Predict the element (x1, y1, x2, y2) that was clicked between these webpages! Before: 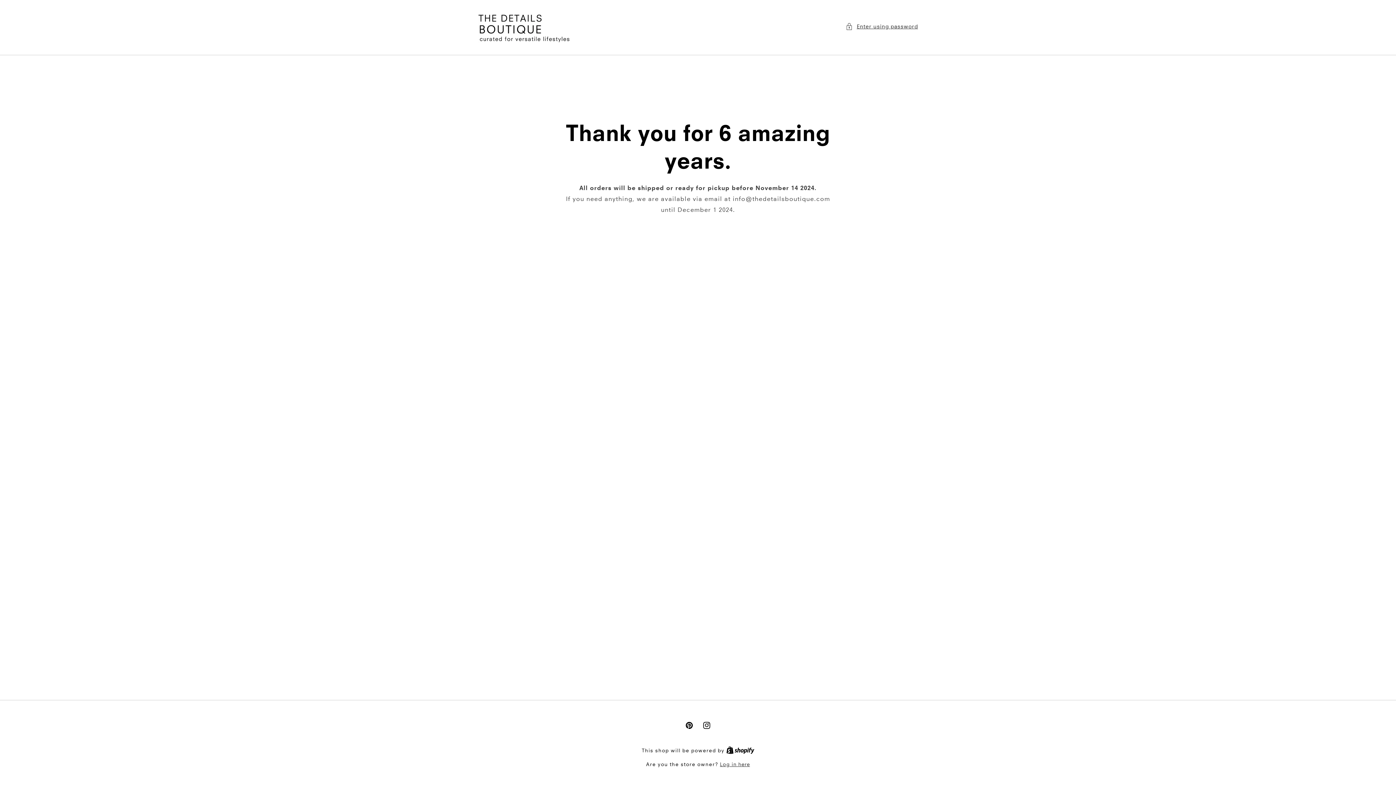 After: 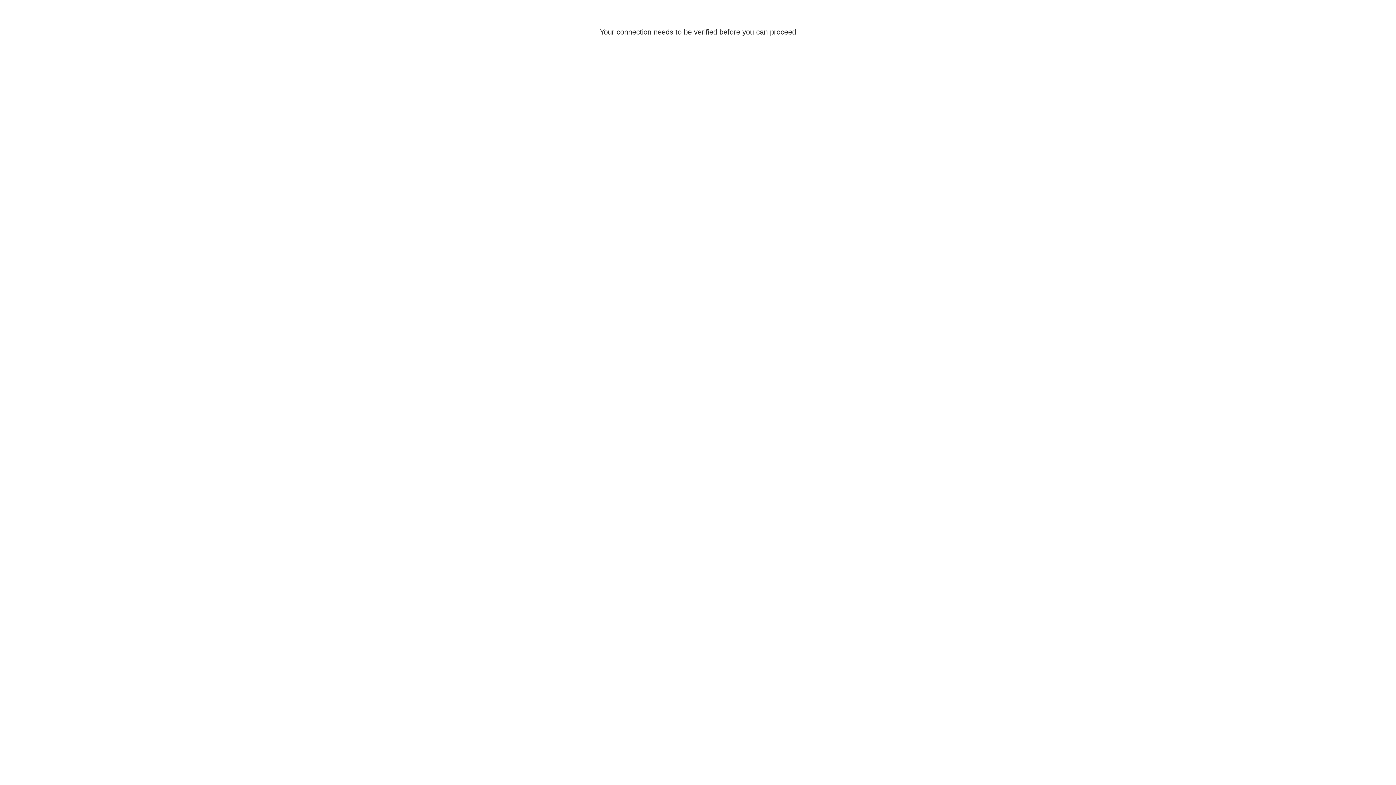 Action: bbox: (720, 761, 750, 768) label: Log in here